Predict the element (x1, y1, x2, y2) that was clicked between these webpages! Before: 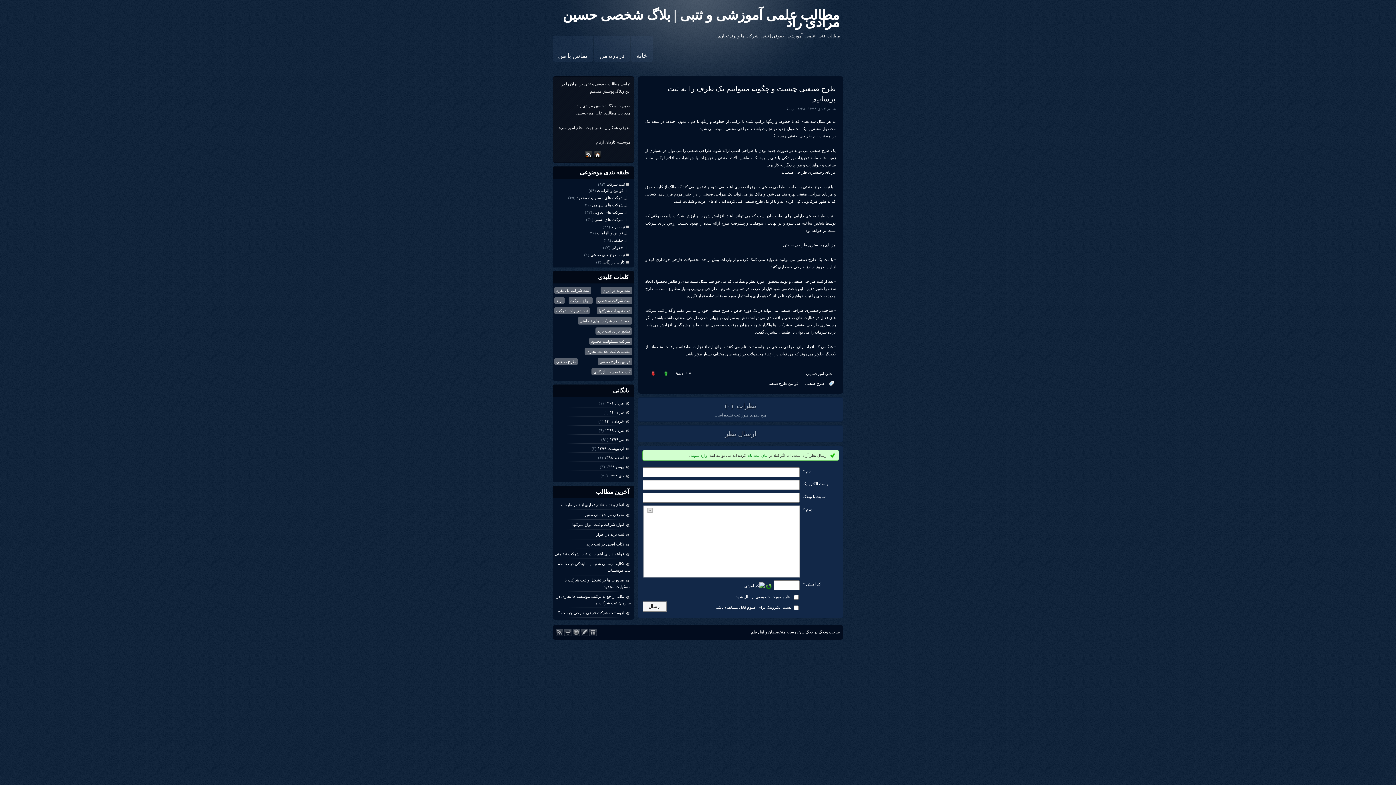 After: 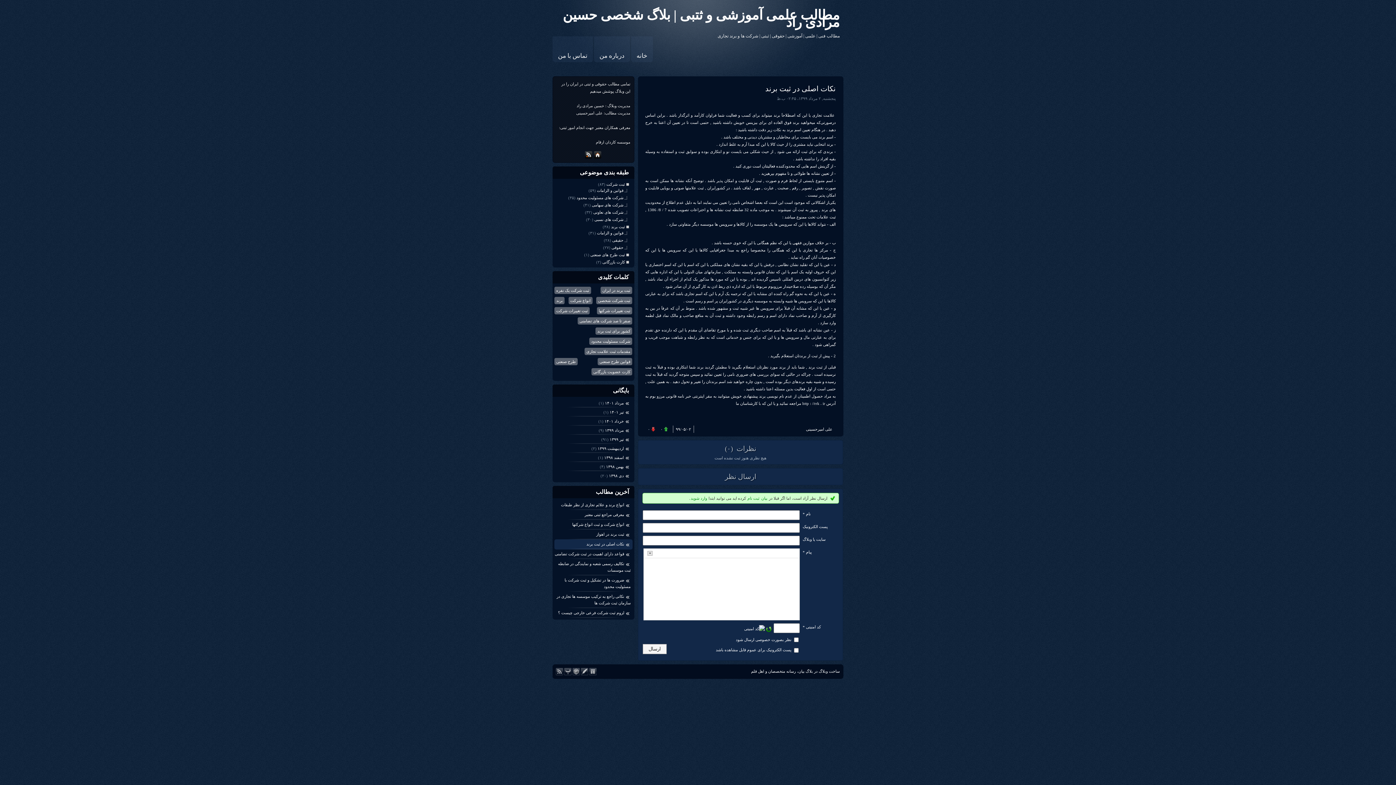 Action: bbox: (586, 542, 630, 548) label: نکات اصلی در ثبت برند